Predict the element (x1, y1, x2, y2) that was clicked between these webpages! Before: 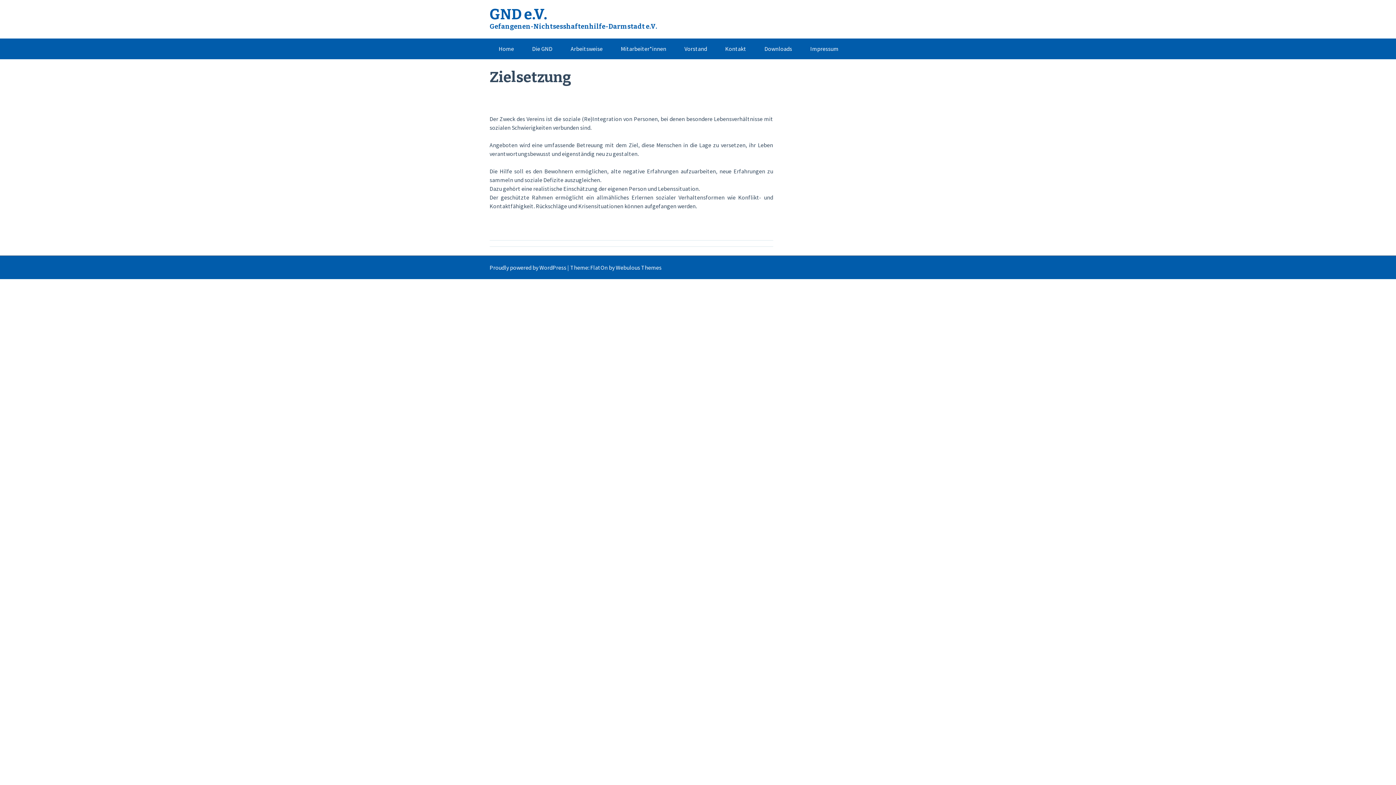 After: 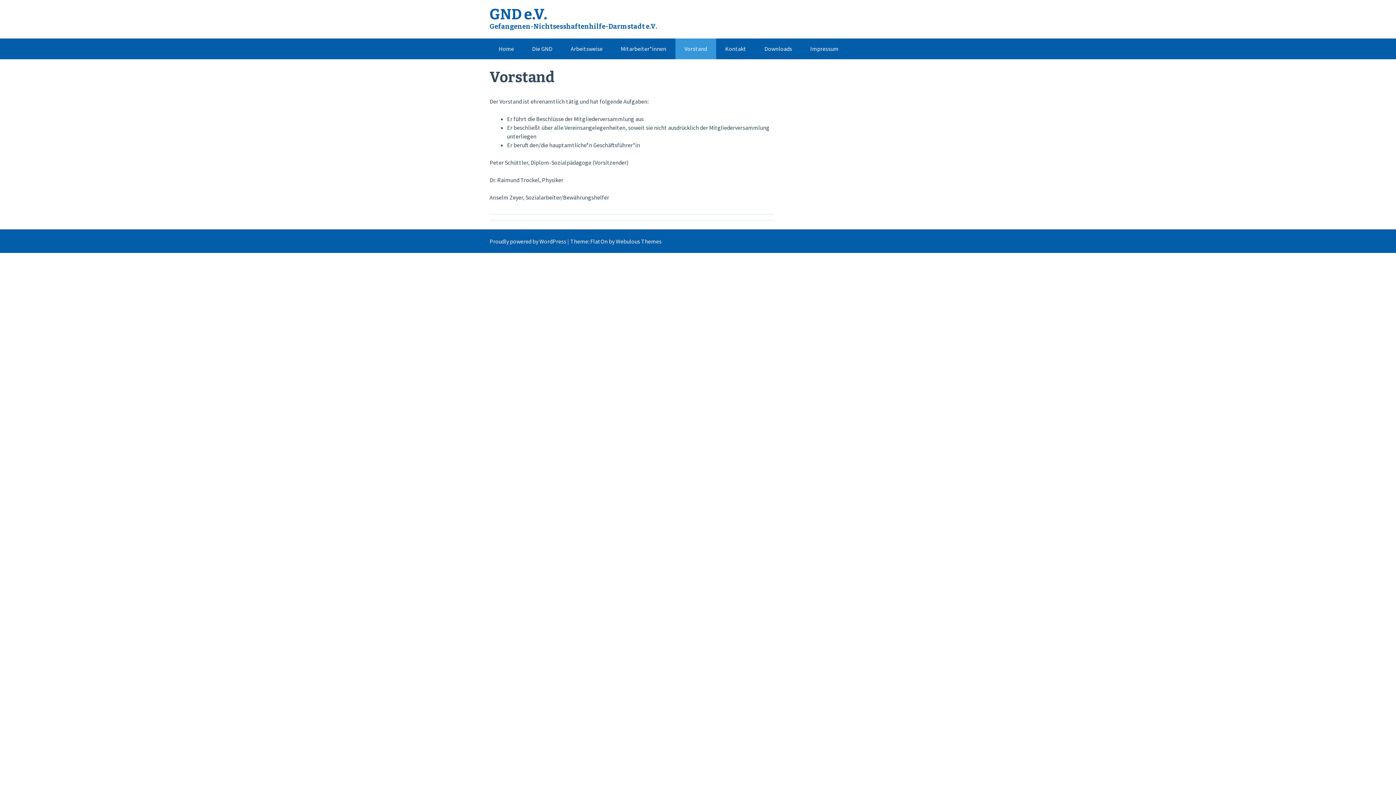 Action: label: Vorstand bbox: (675, 38, 716, 59)